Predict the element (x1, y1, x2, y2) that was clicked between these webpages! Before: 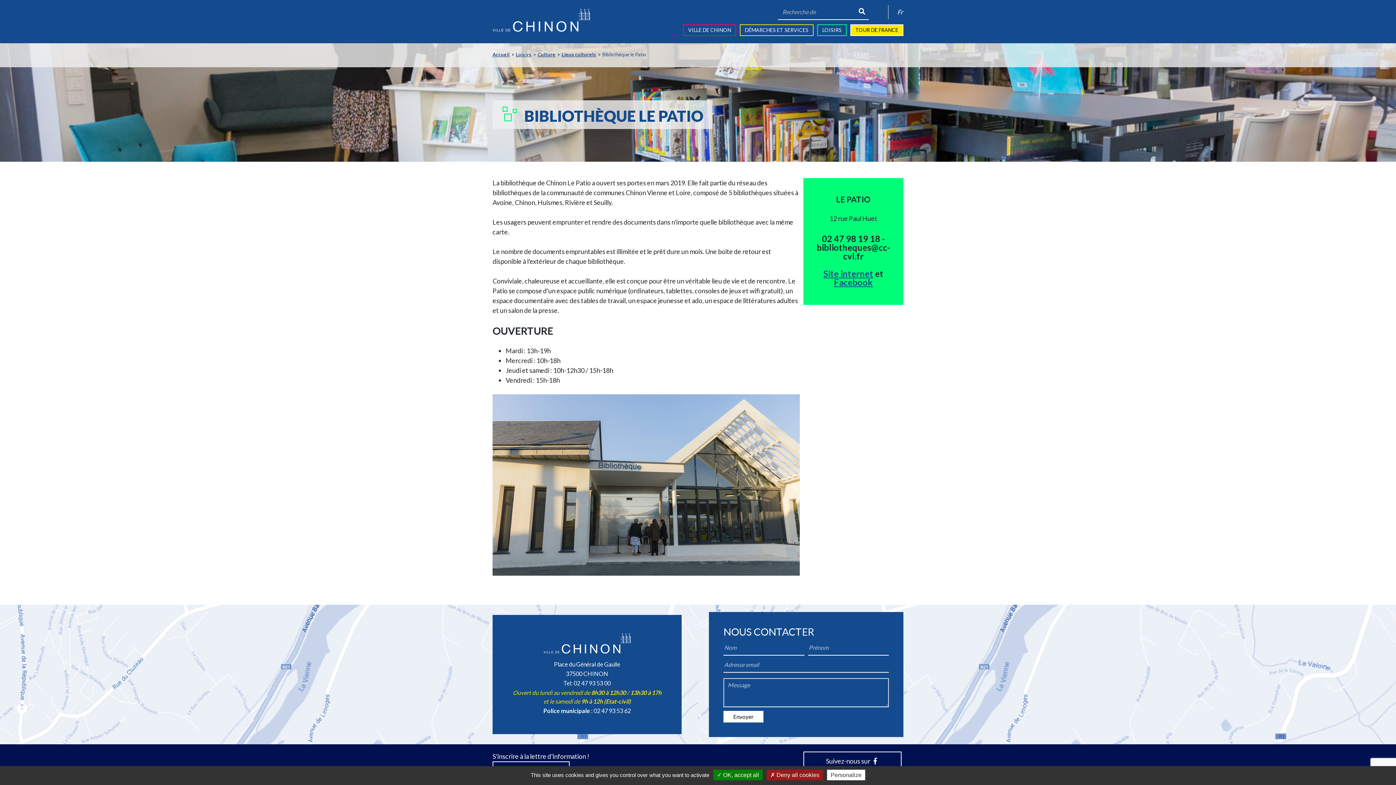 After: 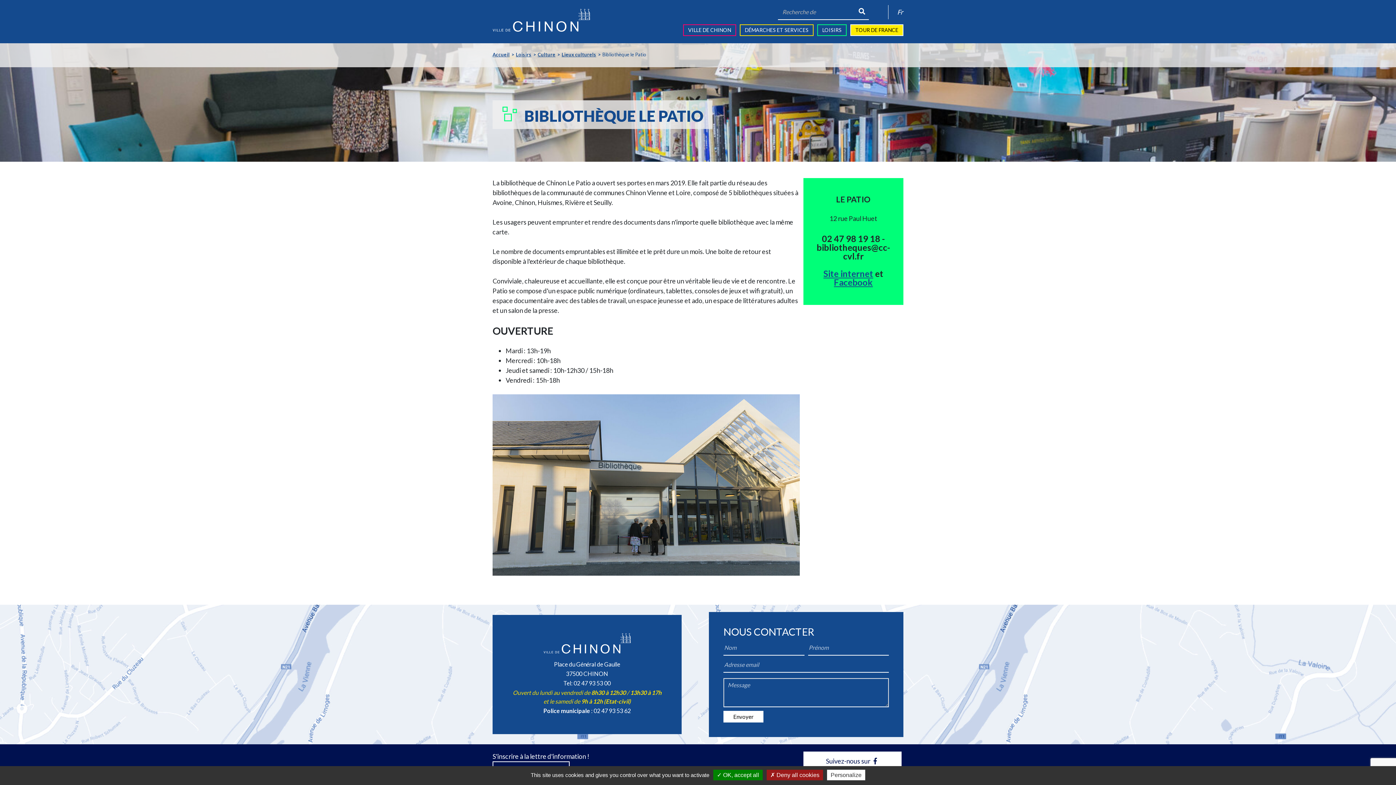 Action: label: Suivez-nous sur  bbox: (803, 752, 901, 770)